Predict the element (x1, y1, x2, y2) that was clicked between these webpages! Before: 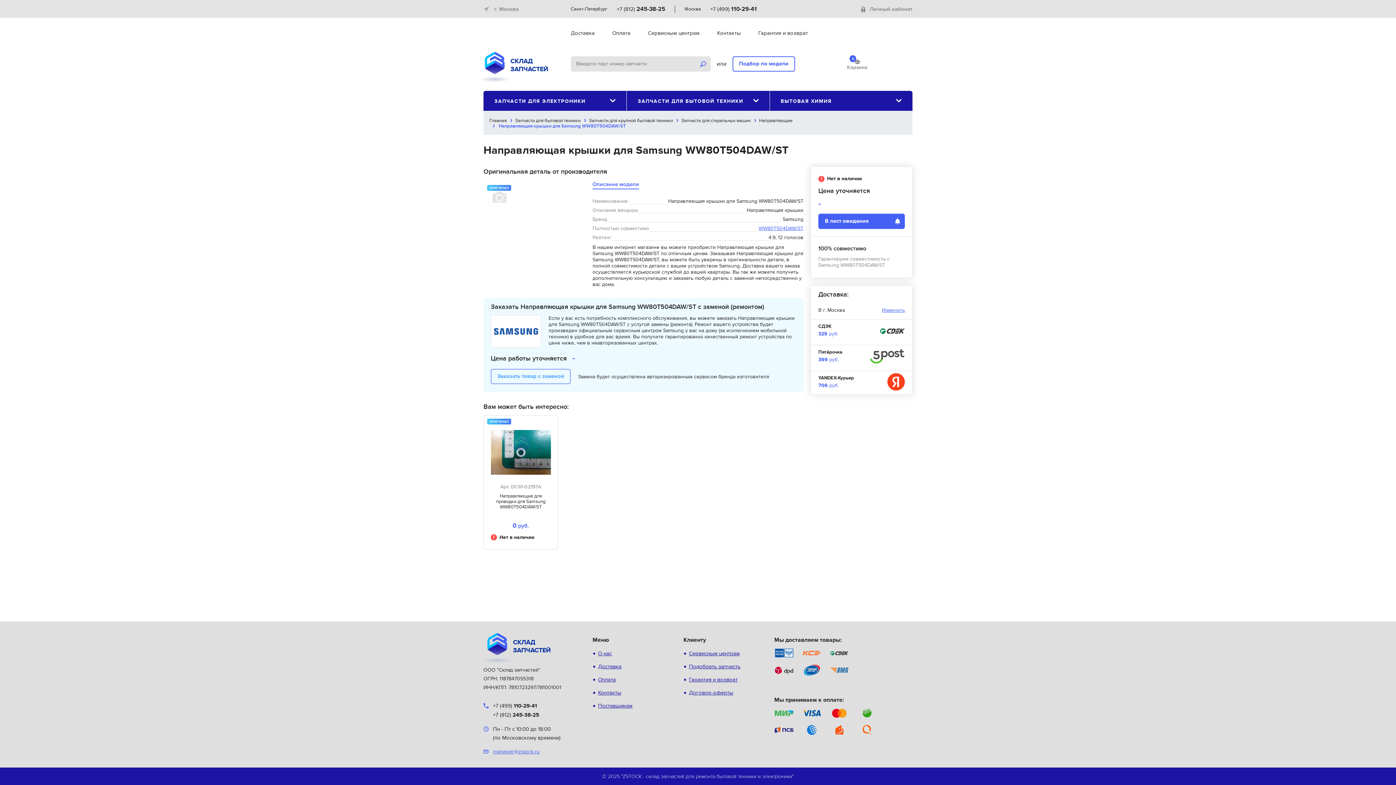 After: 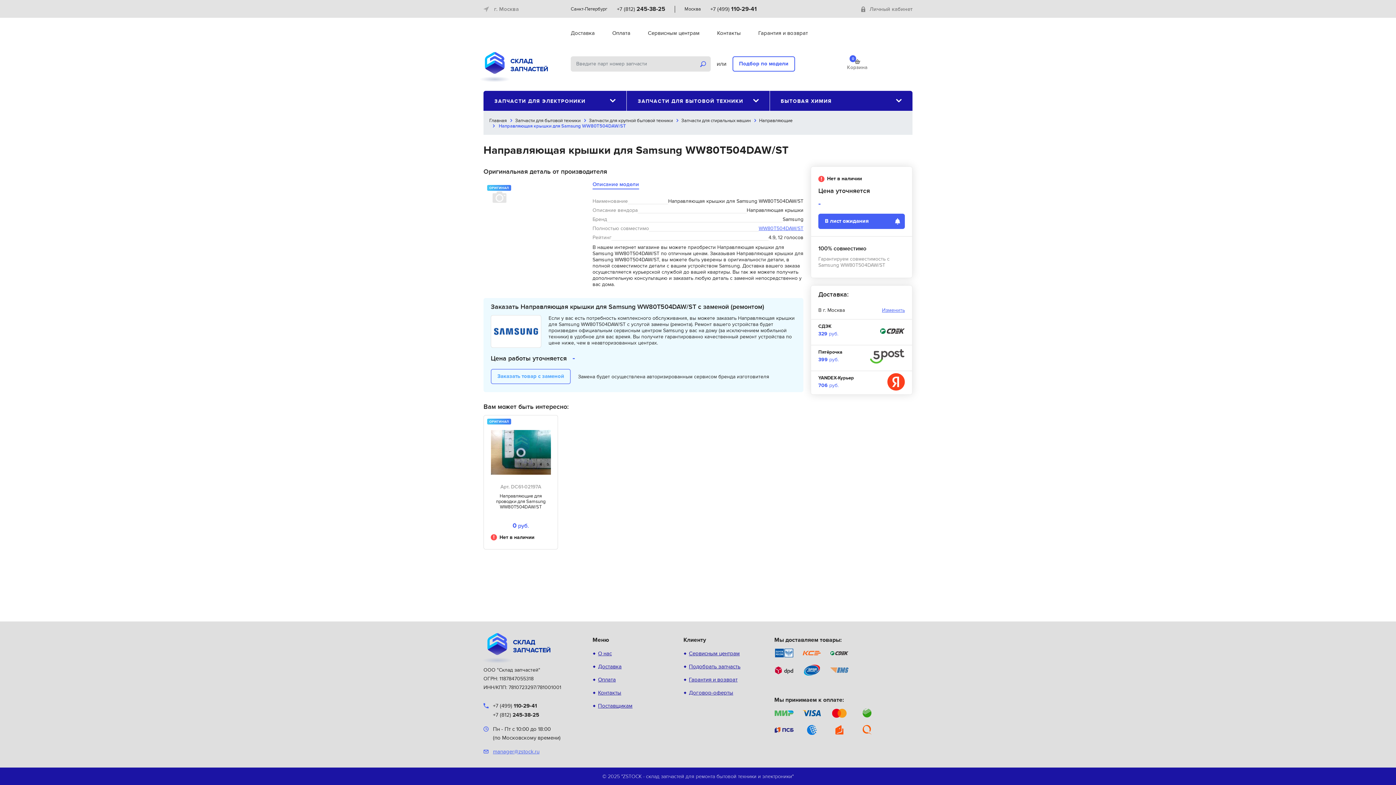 Action: label: +7 (812) 245-38-25 bbox: (493, 712, 539, 718)